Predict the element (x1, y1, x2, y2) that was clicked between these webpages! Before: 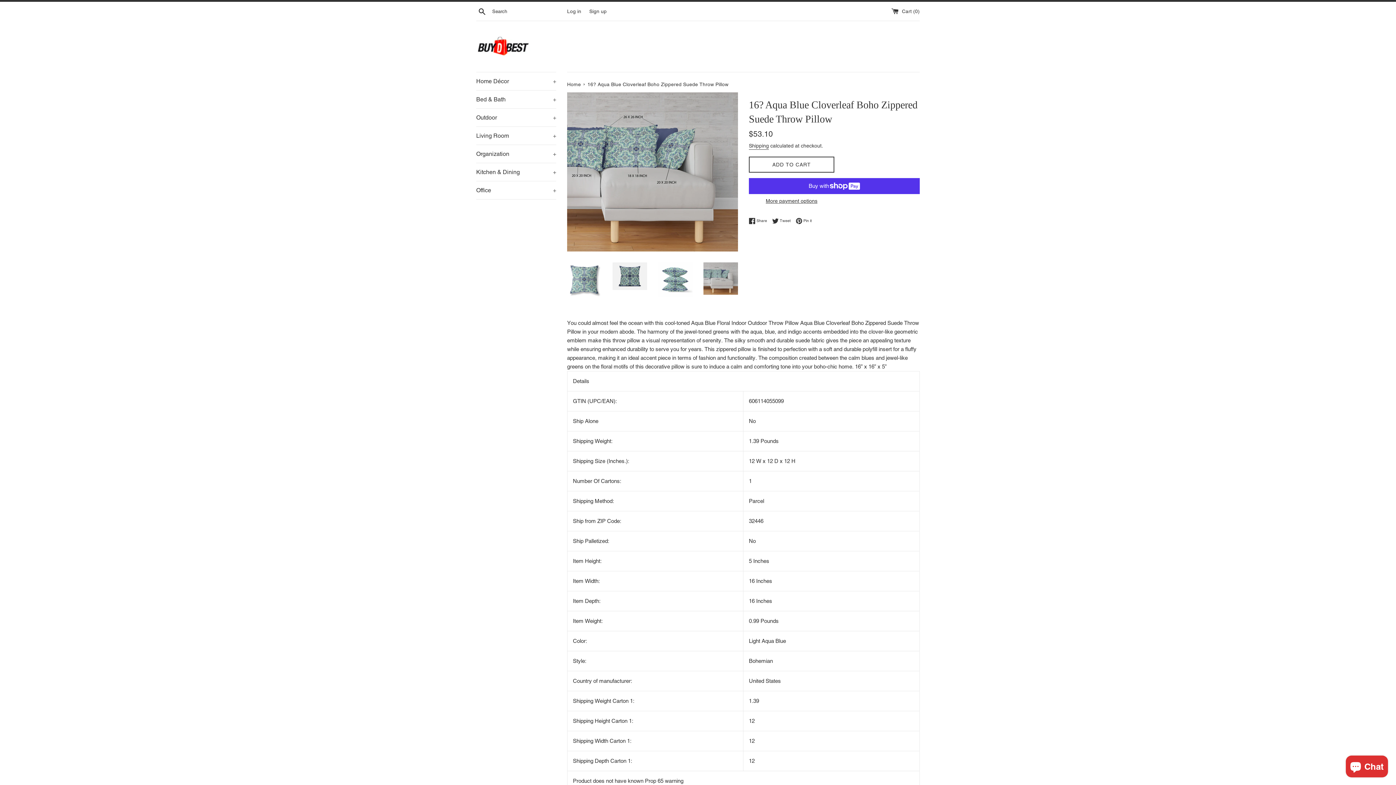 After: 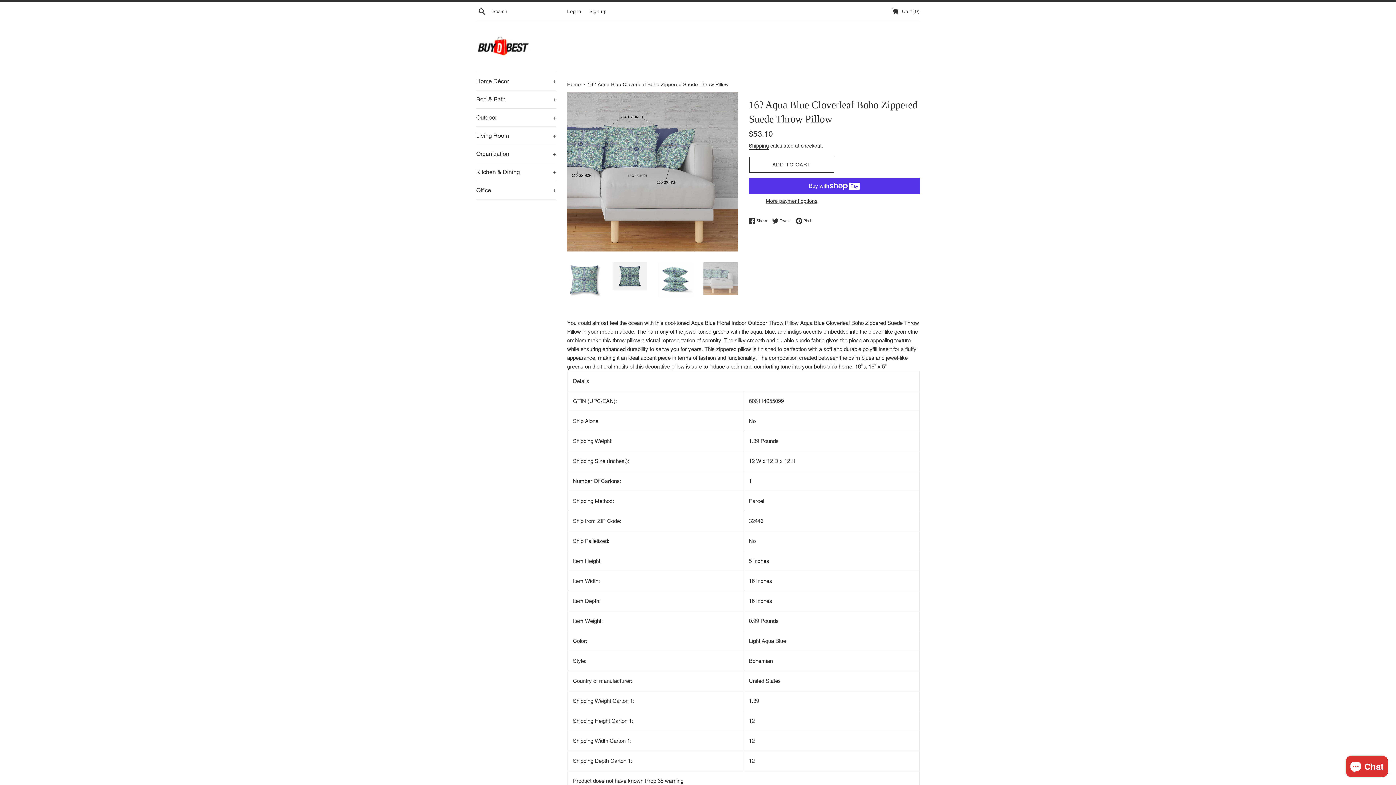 Action: bbox: (703, 262, 738, 294)